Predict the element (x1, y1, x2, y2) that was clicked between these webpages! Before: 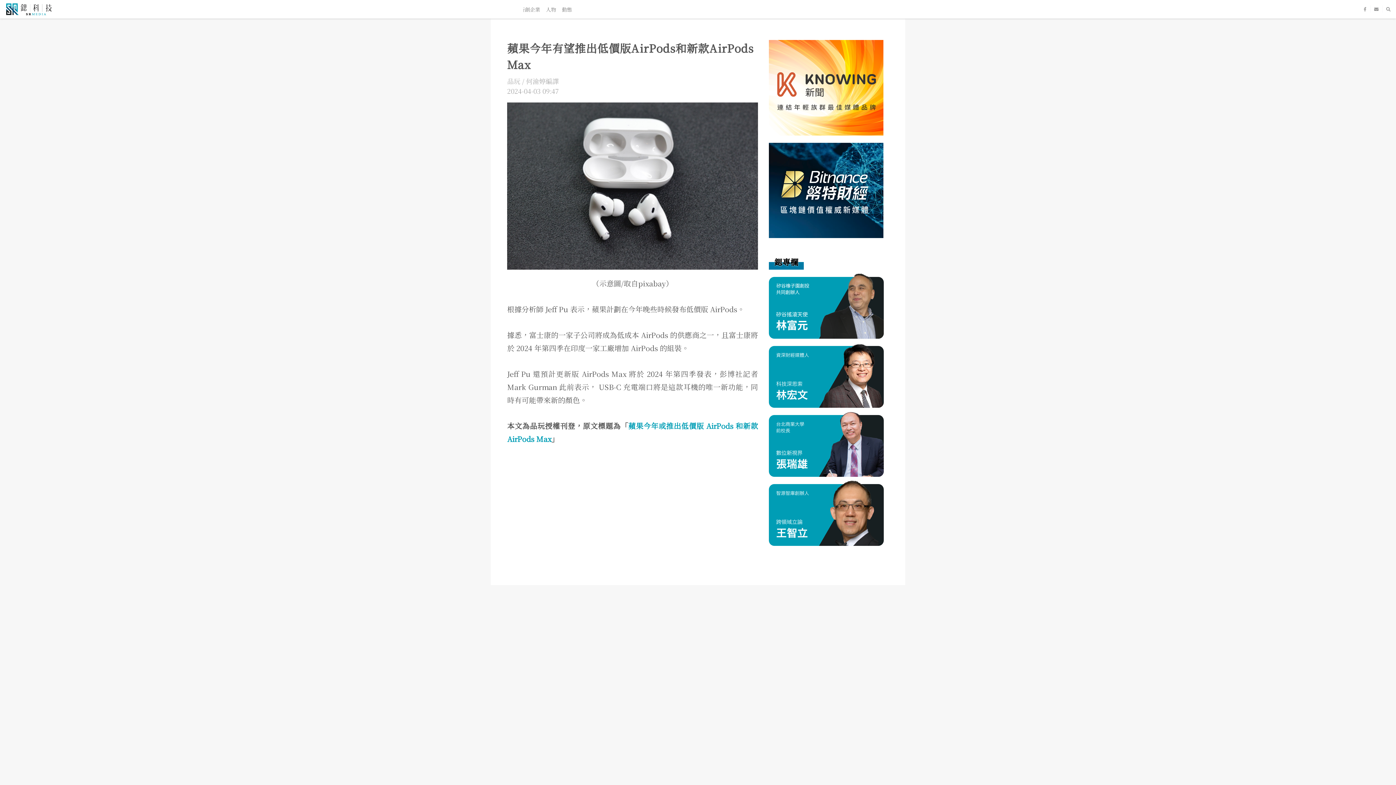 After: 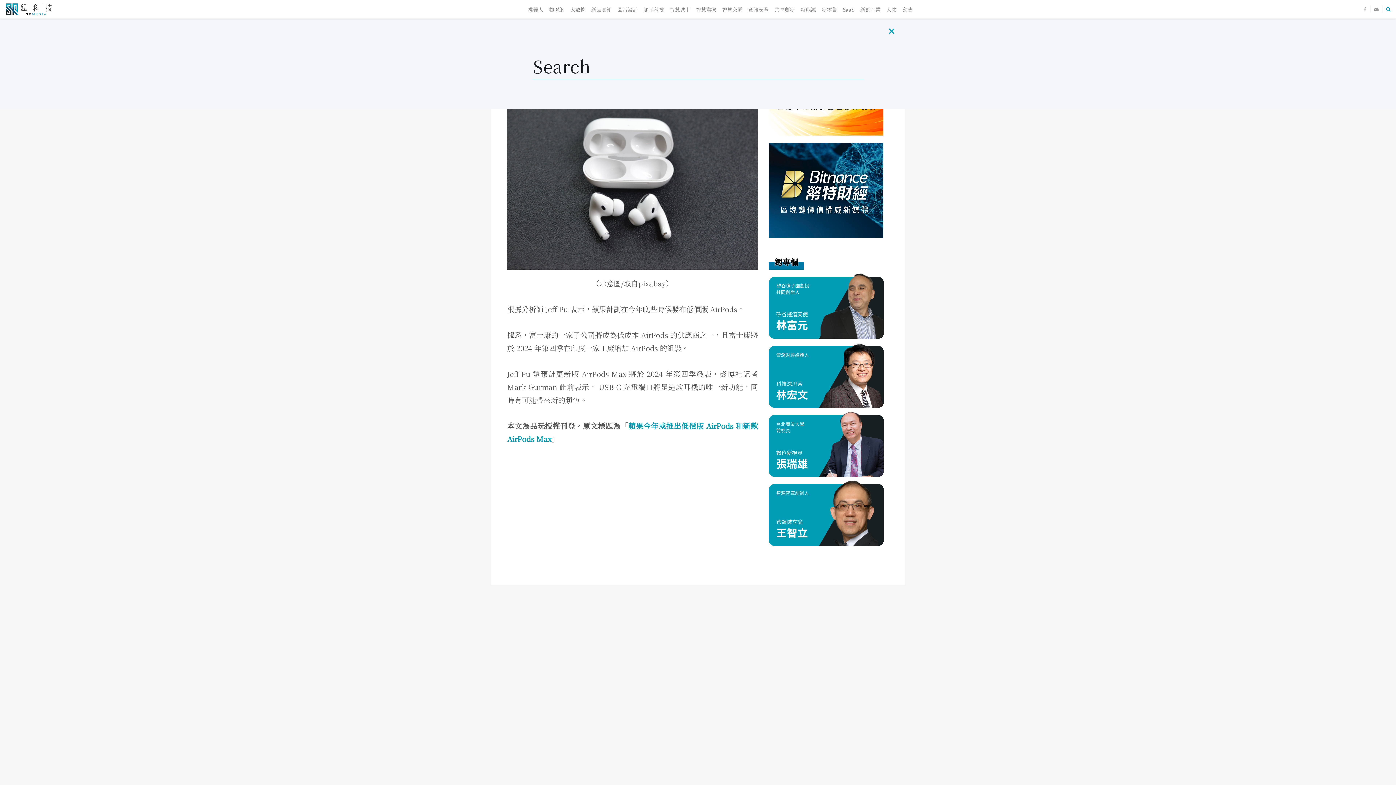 Action: bbox: (1386, 5, 1390, 12)